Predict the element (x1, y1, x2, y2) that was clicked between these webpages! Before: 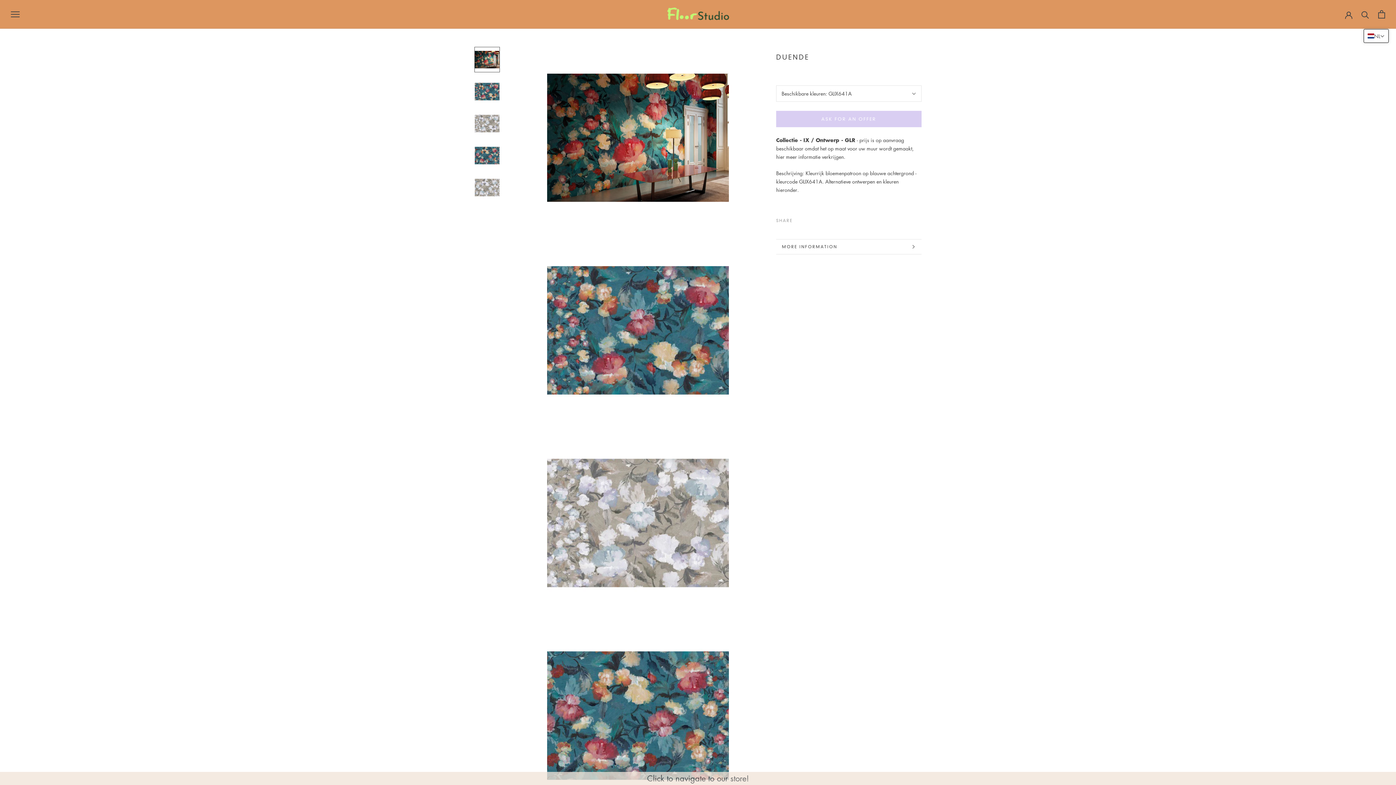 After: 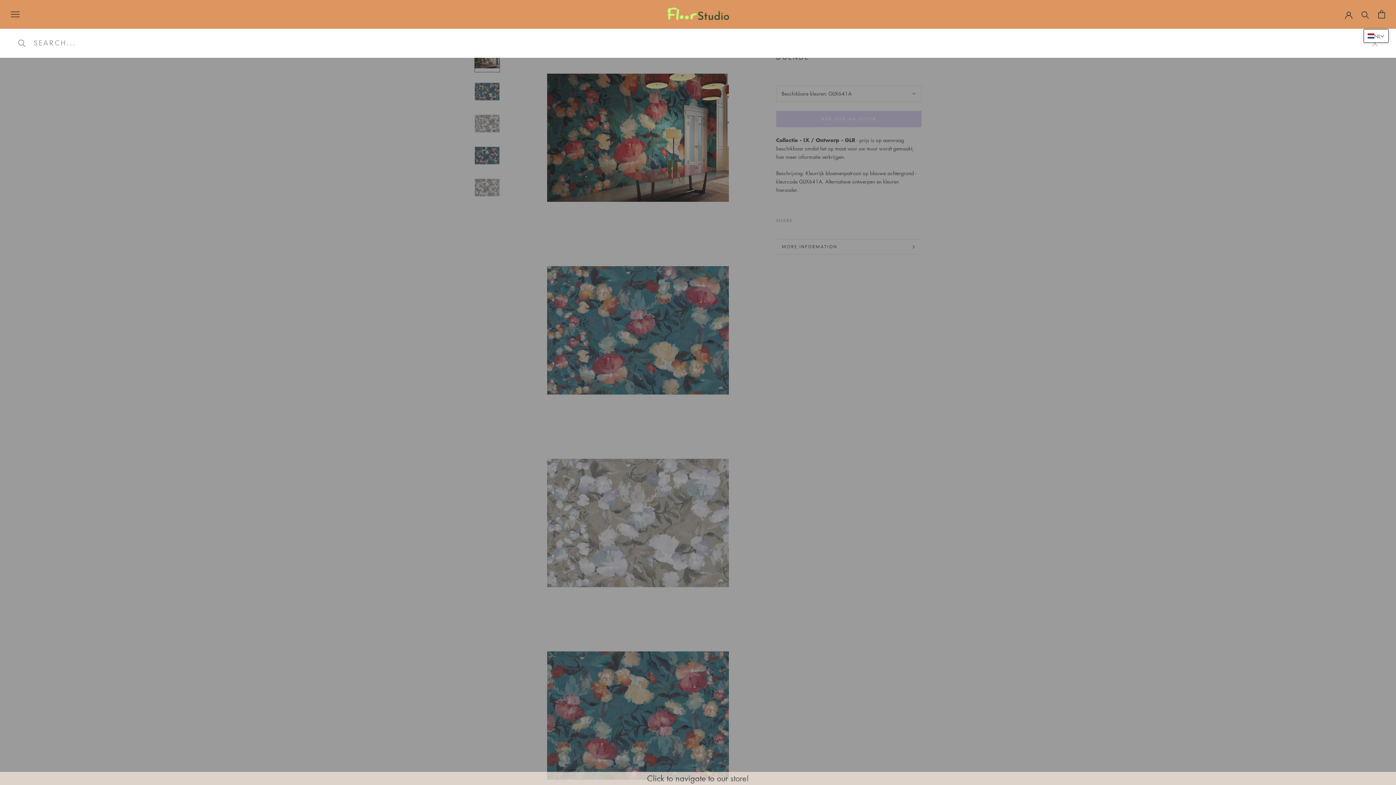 Action: label: Search bbox: (1361, 10, 1369, 18)